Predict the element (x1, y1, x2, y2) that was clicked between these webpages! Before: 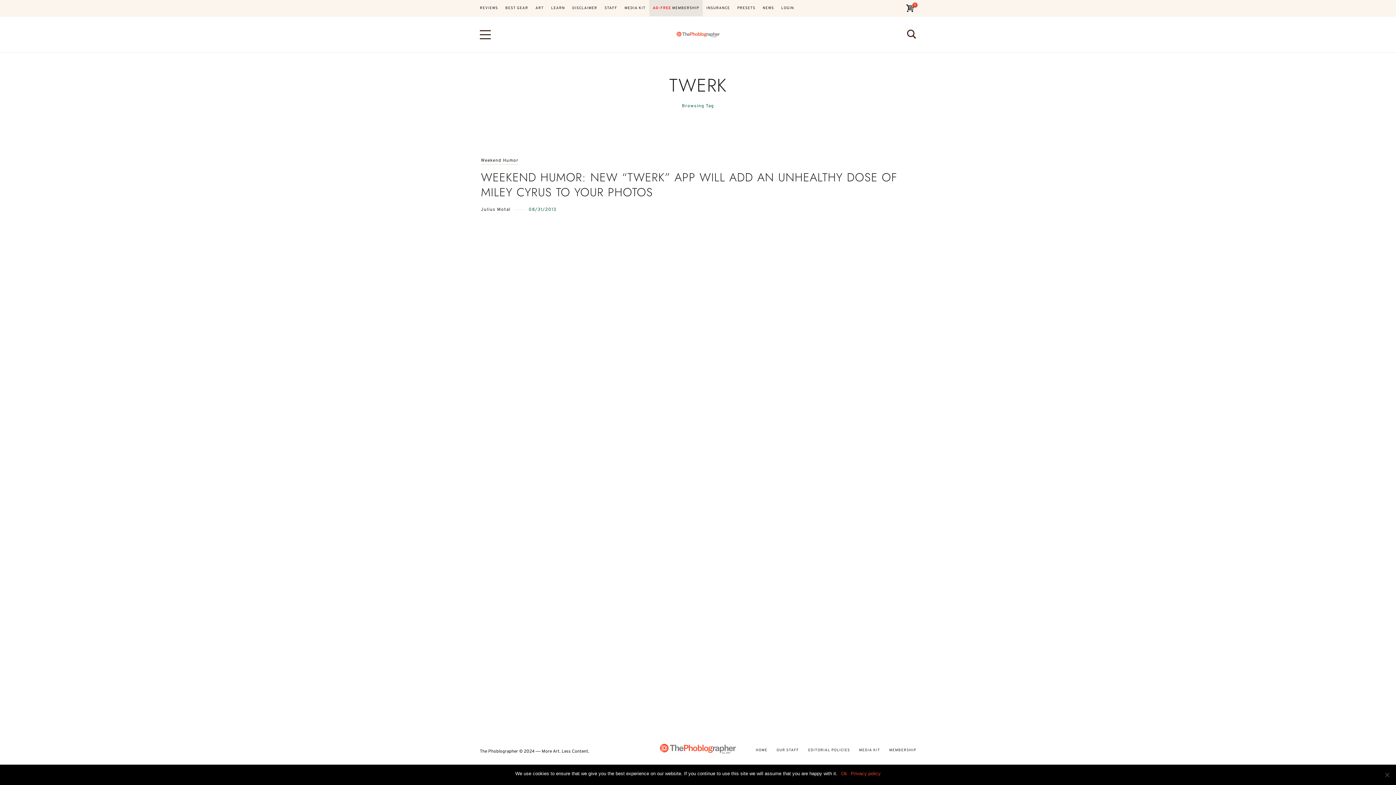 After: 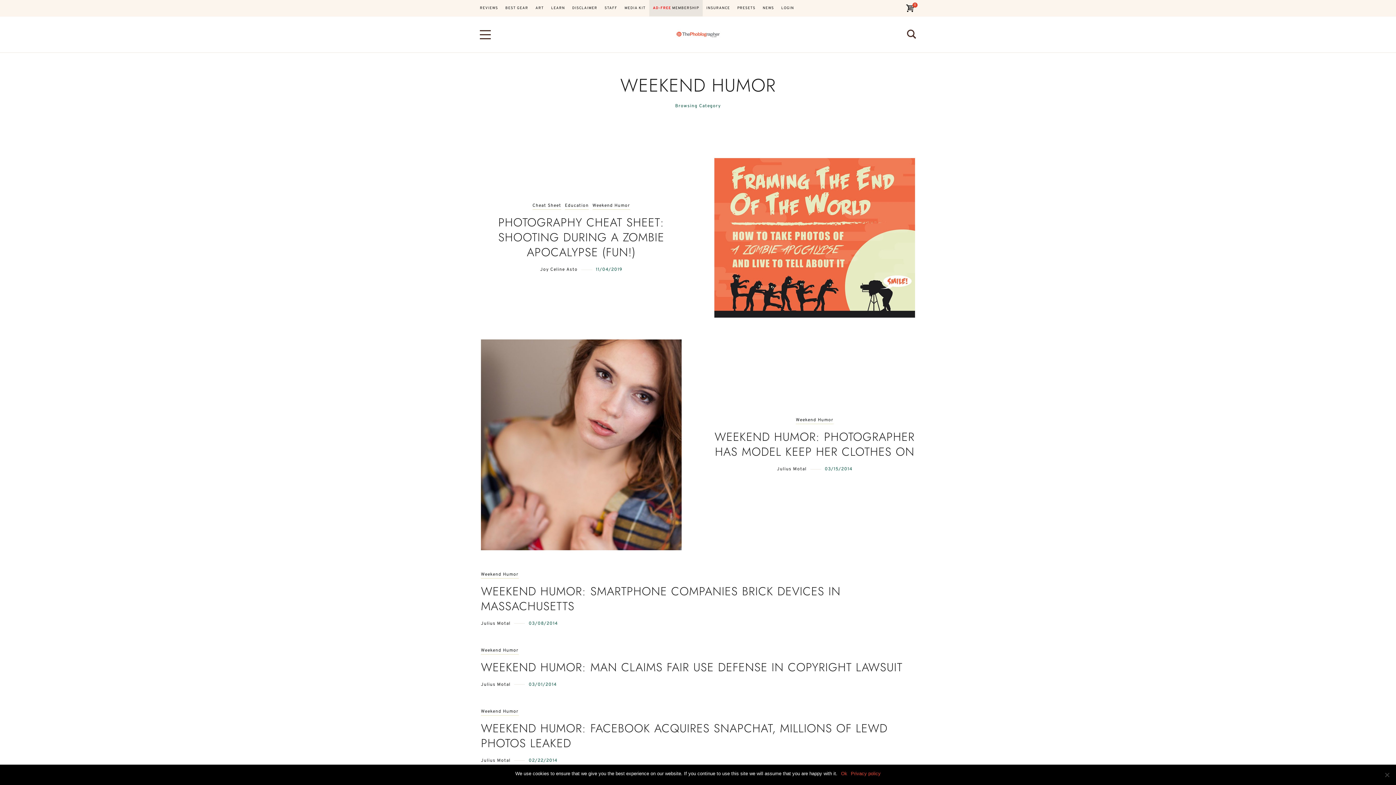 Action: label: Weekend Humor bbox: (481, 158, 518, 164)